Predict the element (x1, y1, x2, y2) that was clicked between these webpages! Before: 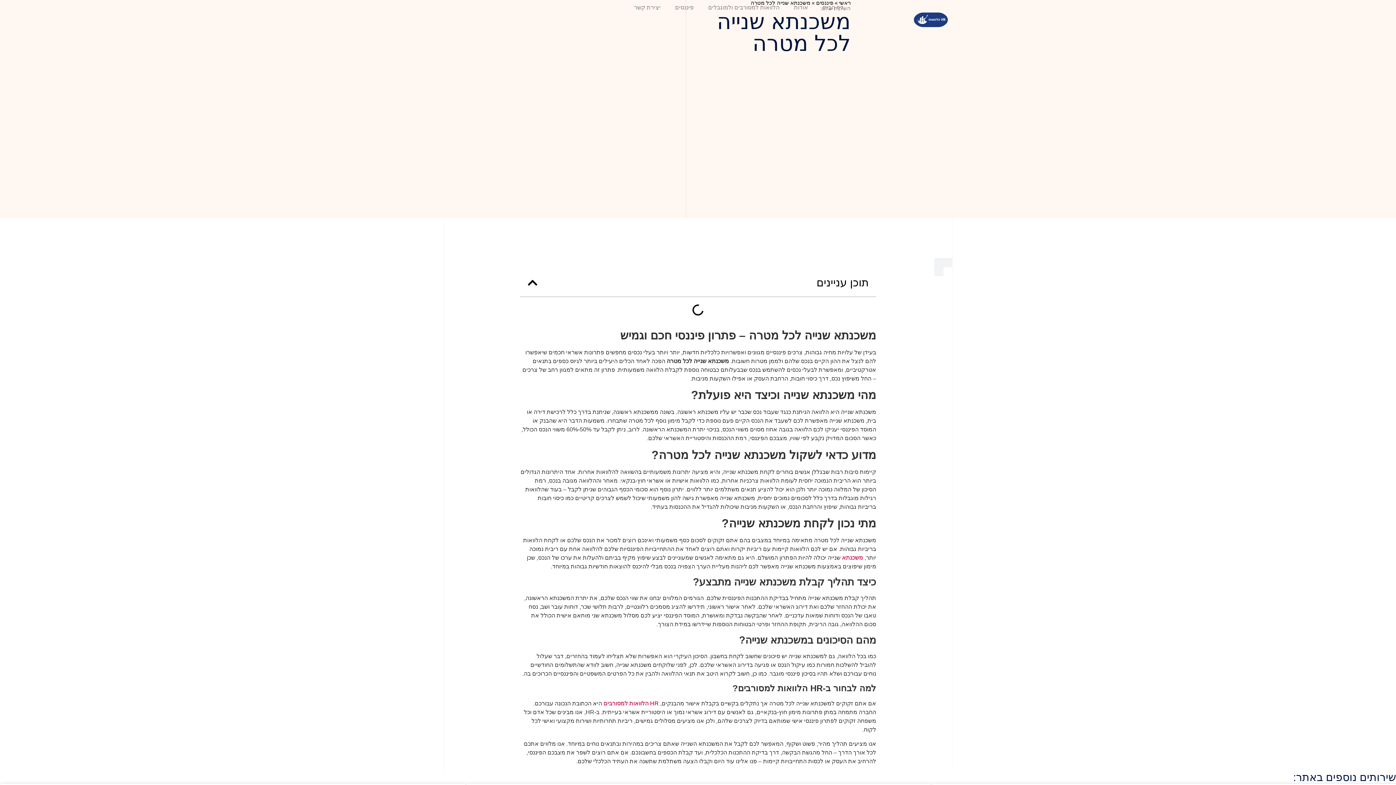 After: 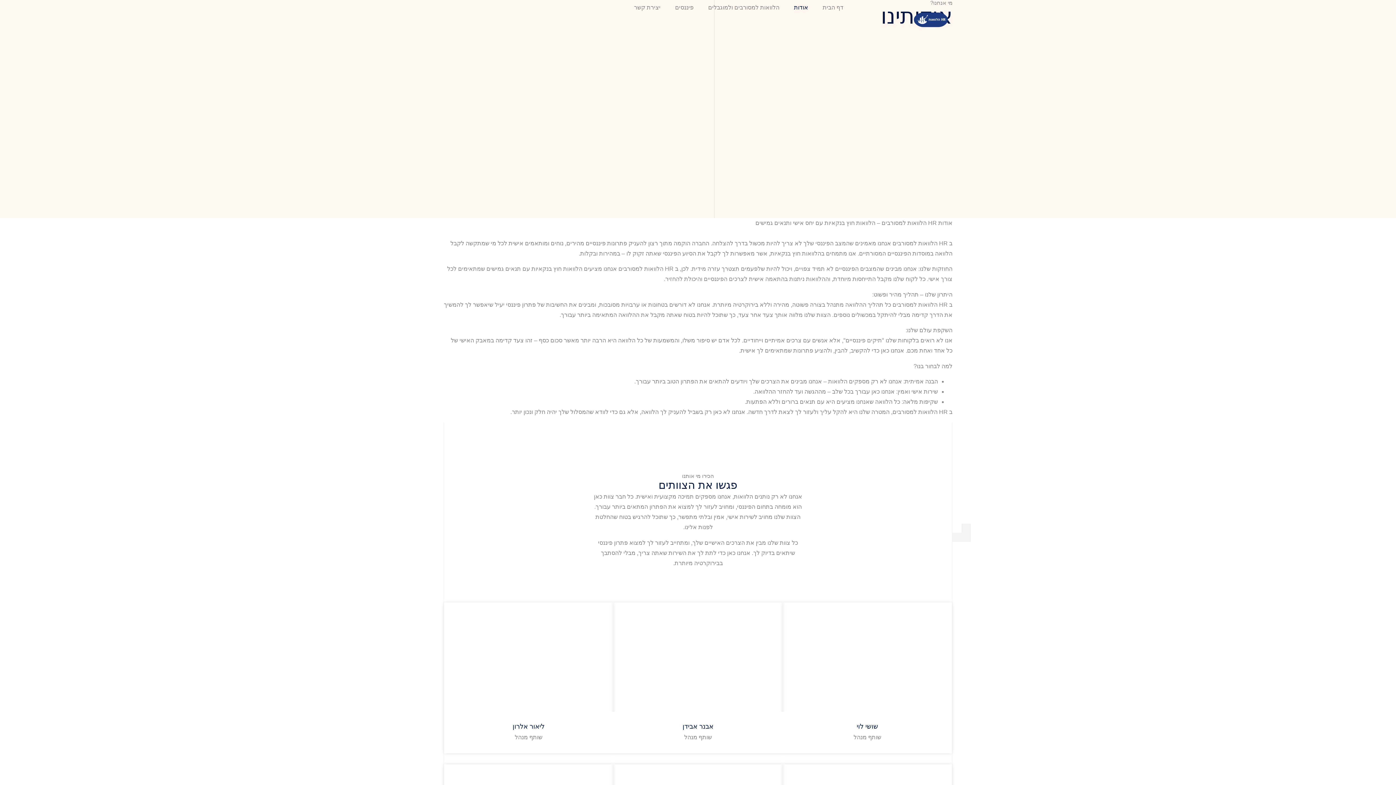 Action: label: אודות bbox: (786, 0, 815, 15)